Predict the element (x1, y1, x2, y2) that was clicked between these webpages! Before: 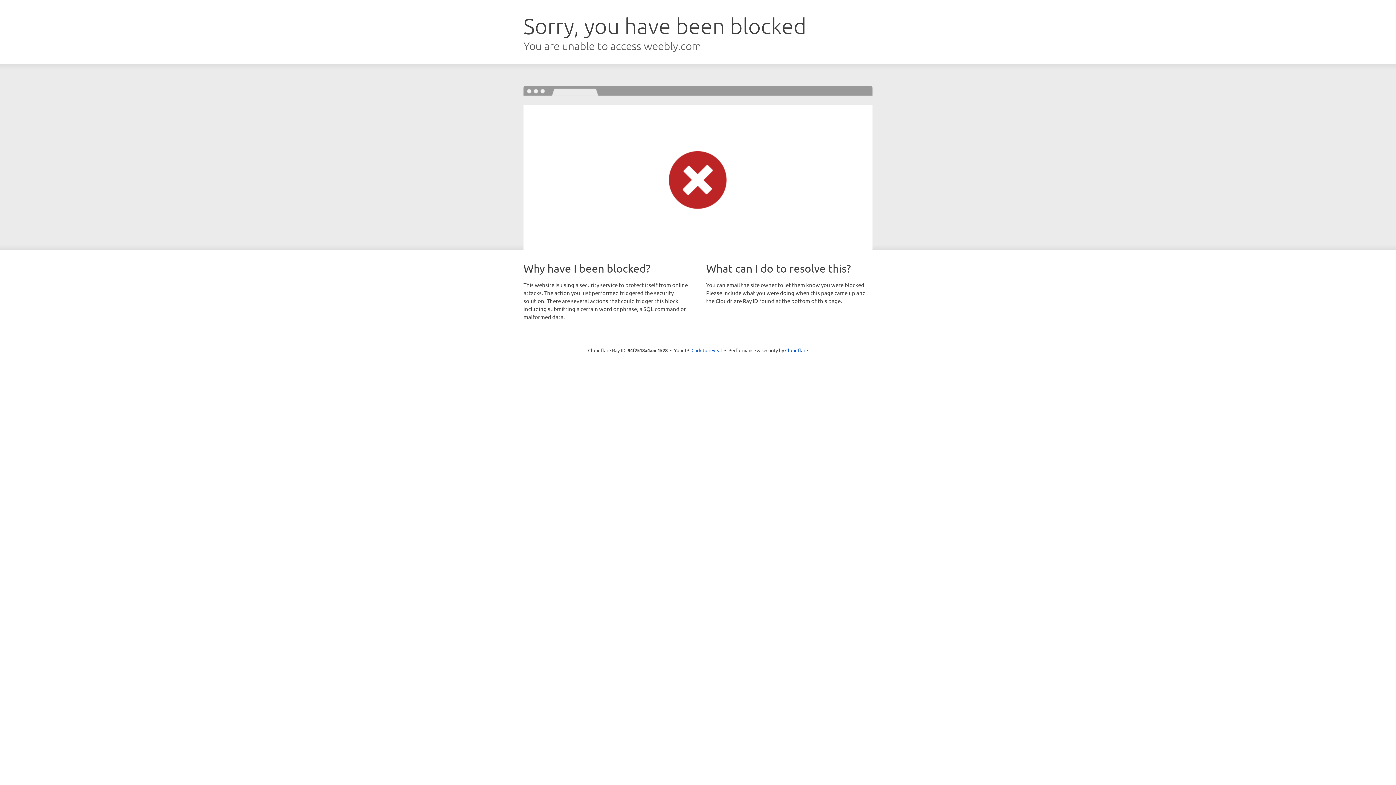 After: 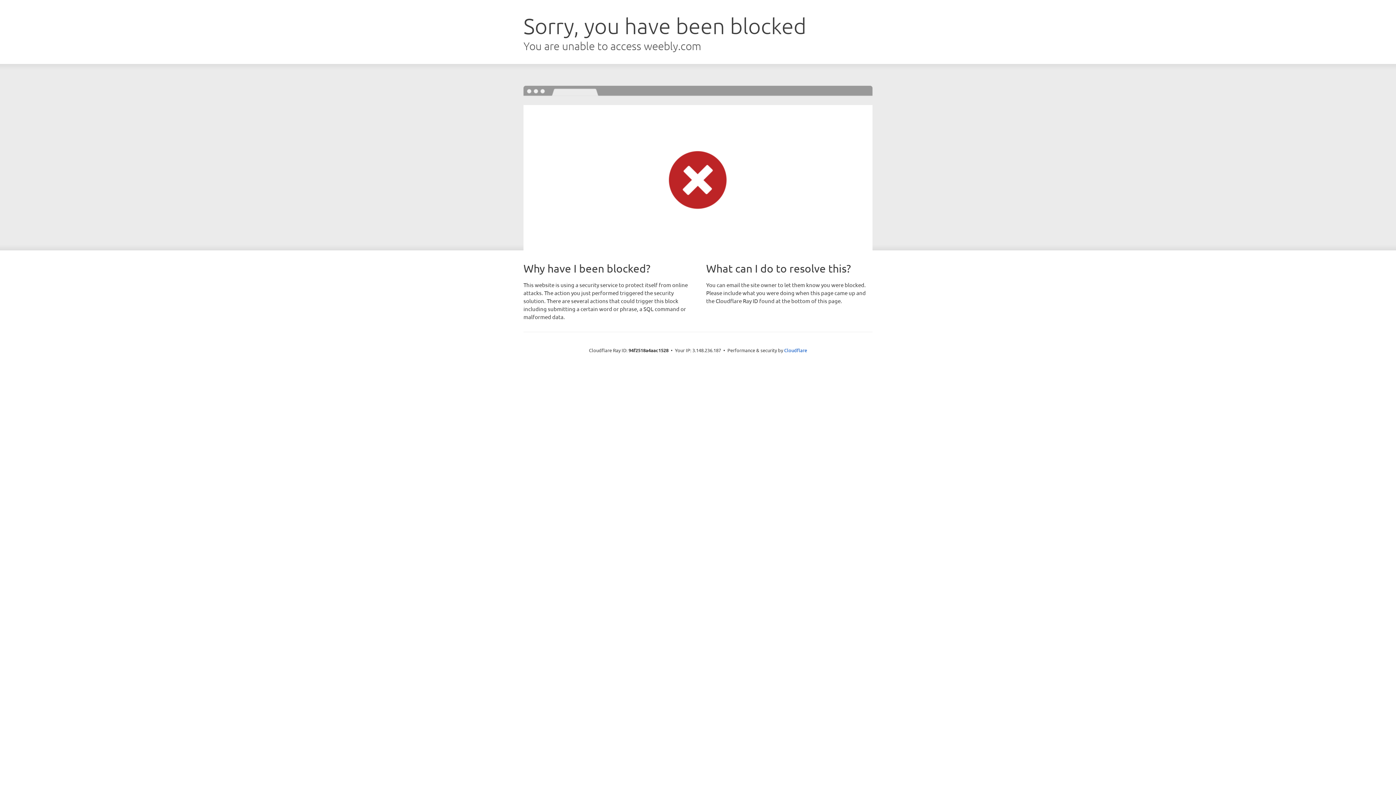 Action: bbox: (691, 346, 722, 353) label: Click to reveal